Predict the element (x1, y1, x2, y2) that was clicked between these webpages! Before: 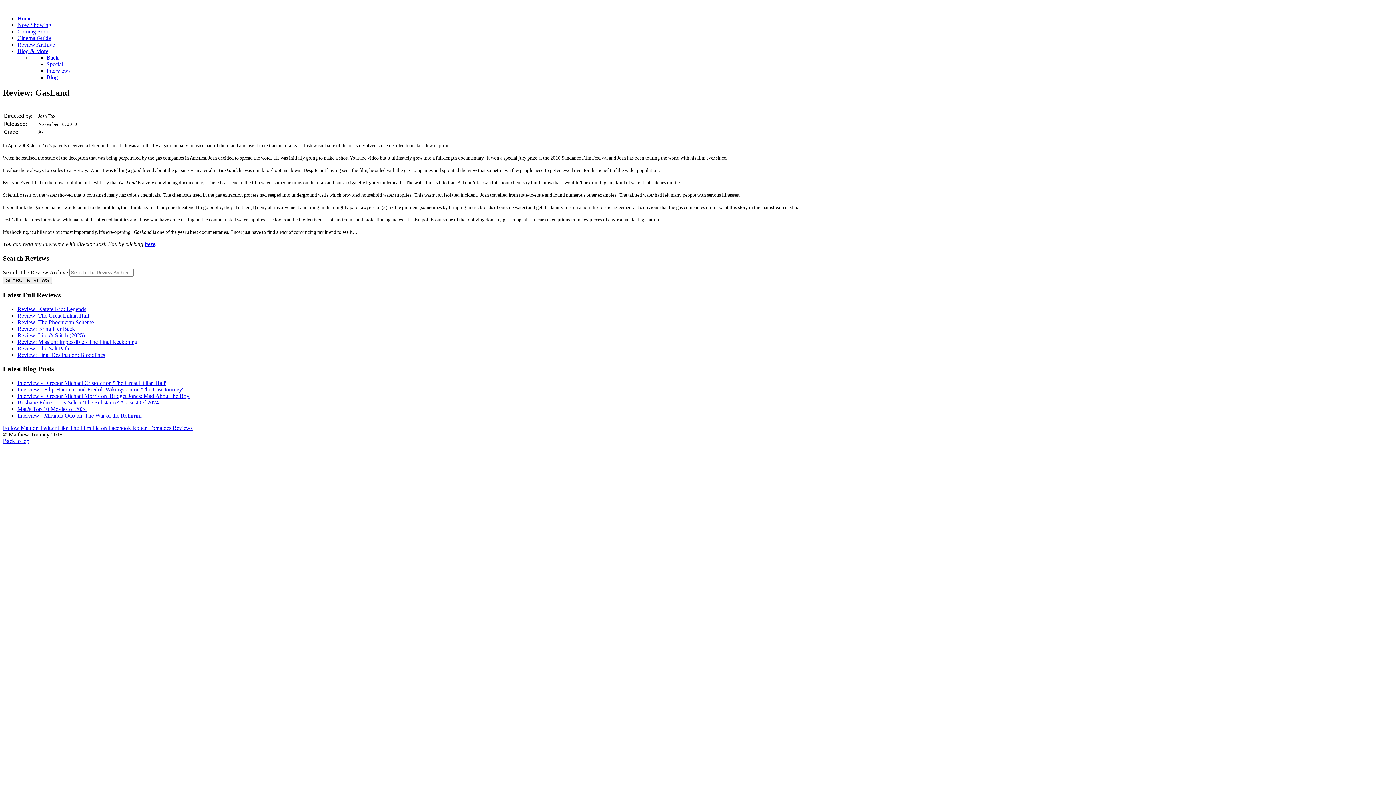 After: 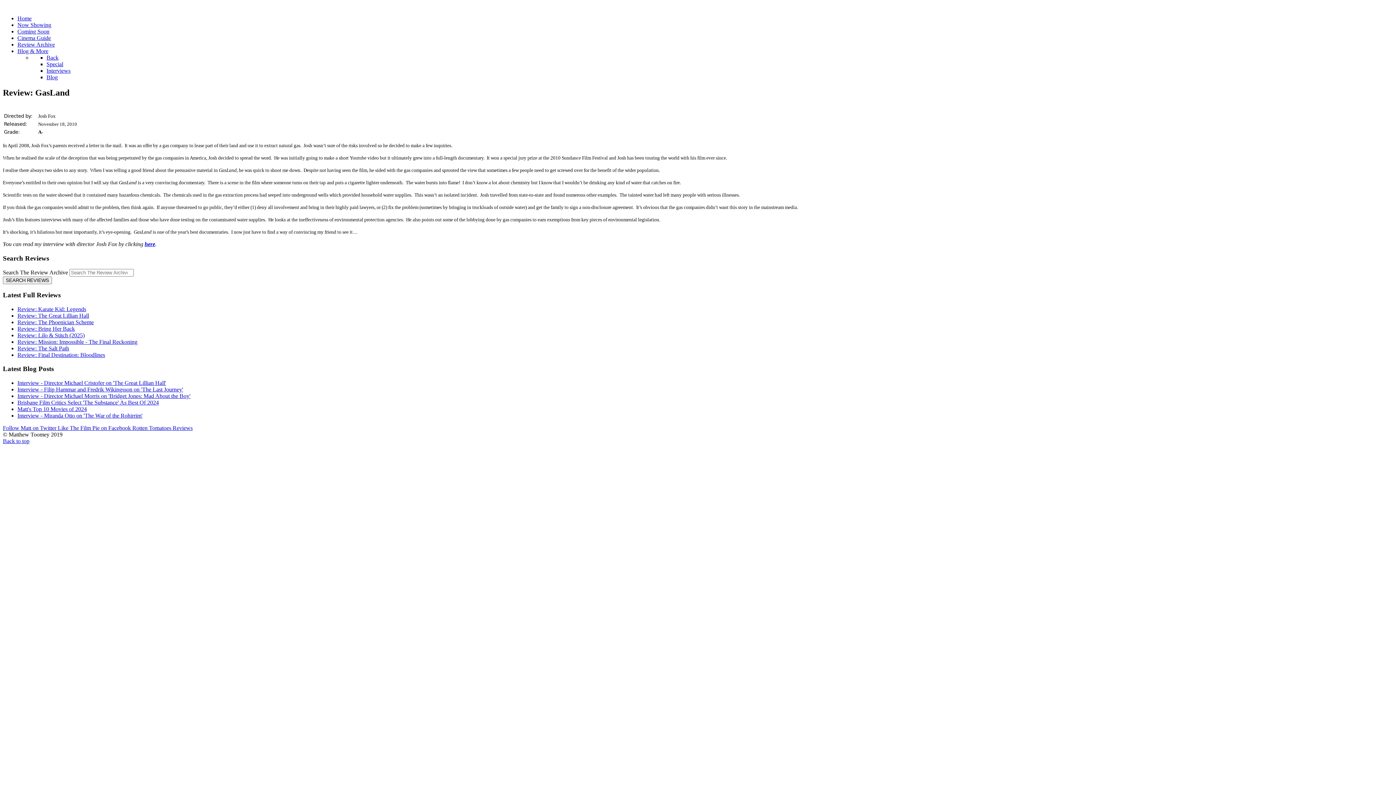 Action: label: Follow Matt on Twitter bbox: (2, 425, 57, 431)